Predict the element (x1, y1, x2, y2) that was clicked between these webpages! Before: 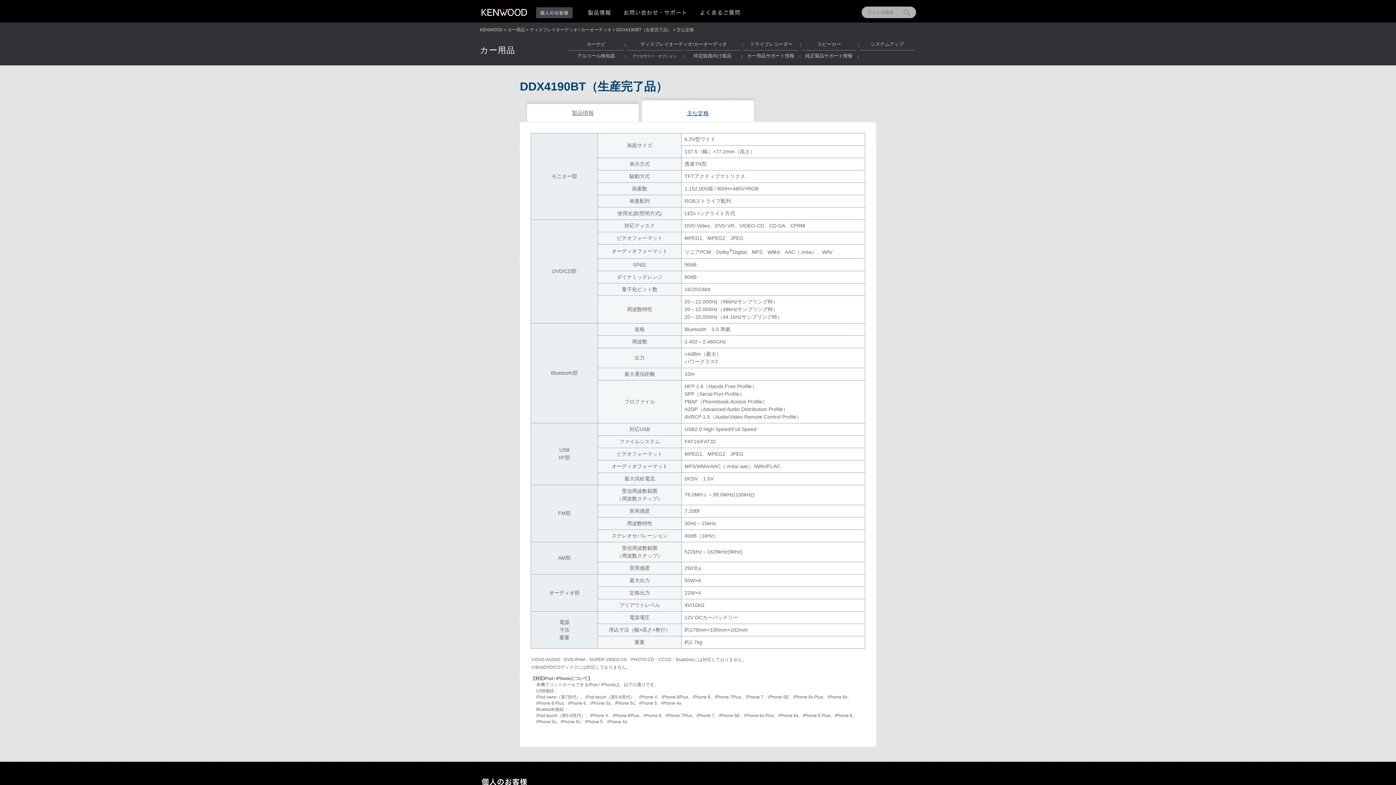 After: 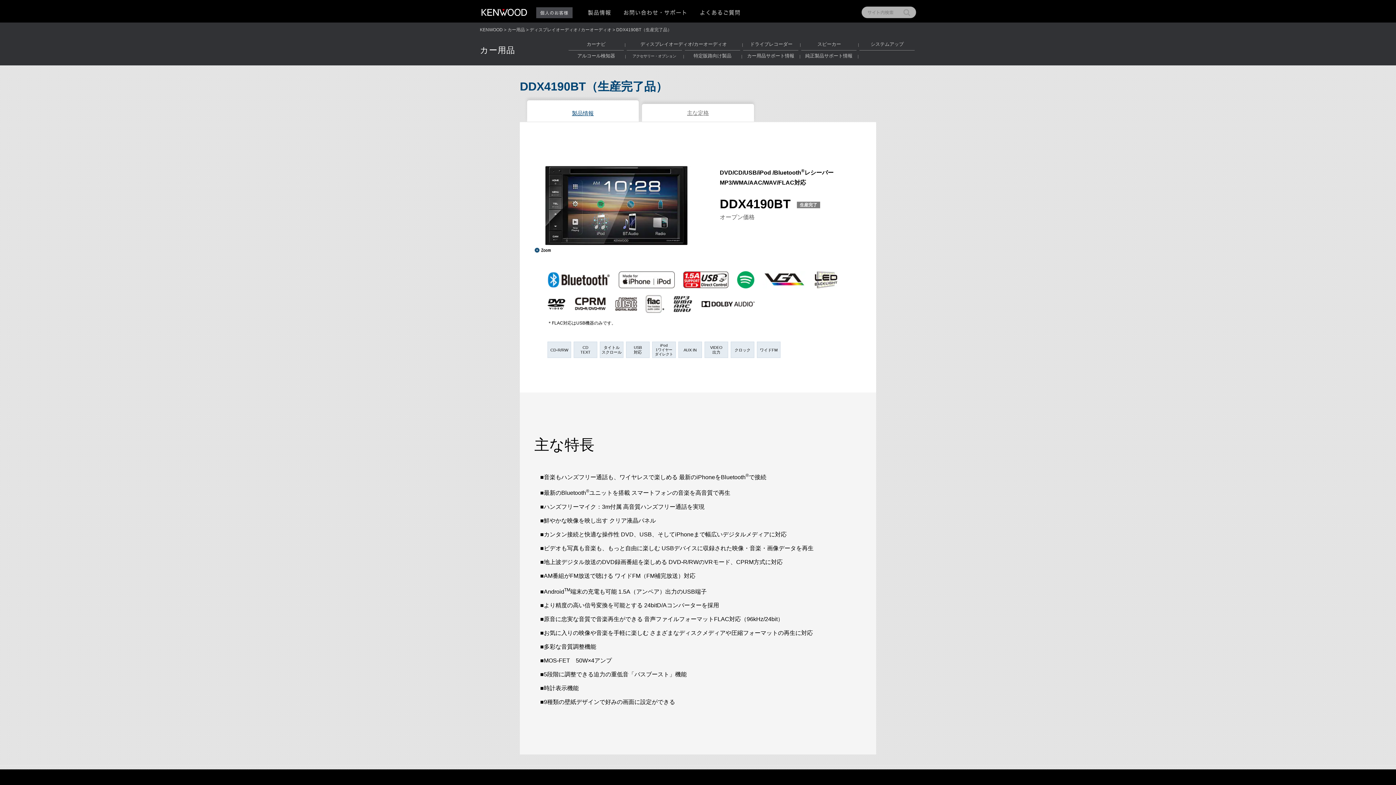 Action: bbox: (616, 27, 672, 32) label: DDX4190BT（生産完了品）